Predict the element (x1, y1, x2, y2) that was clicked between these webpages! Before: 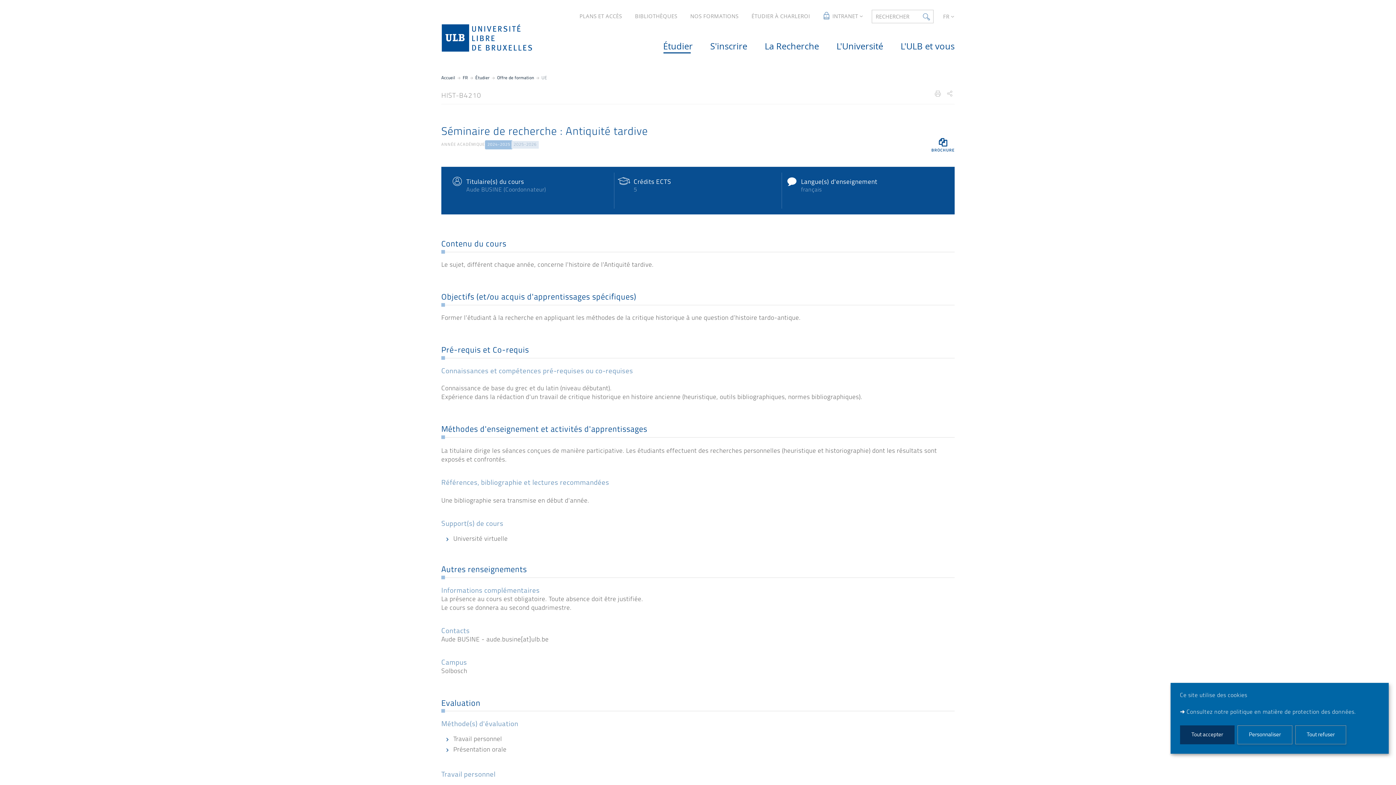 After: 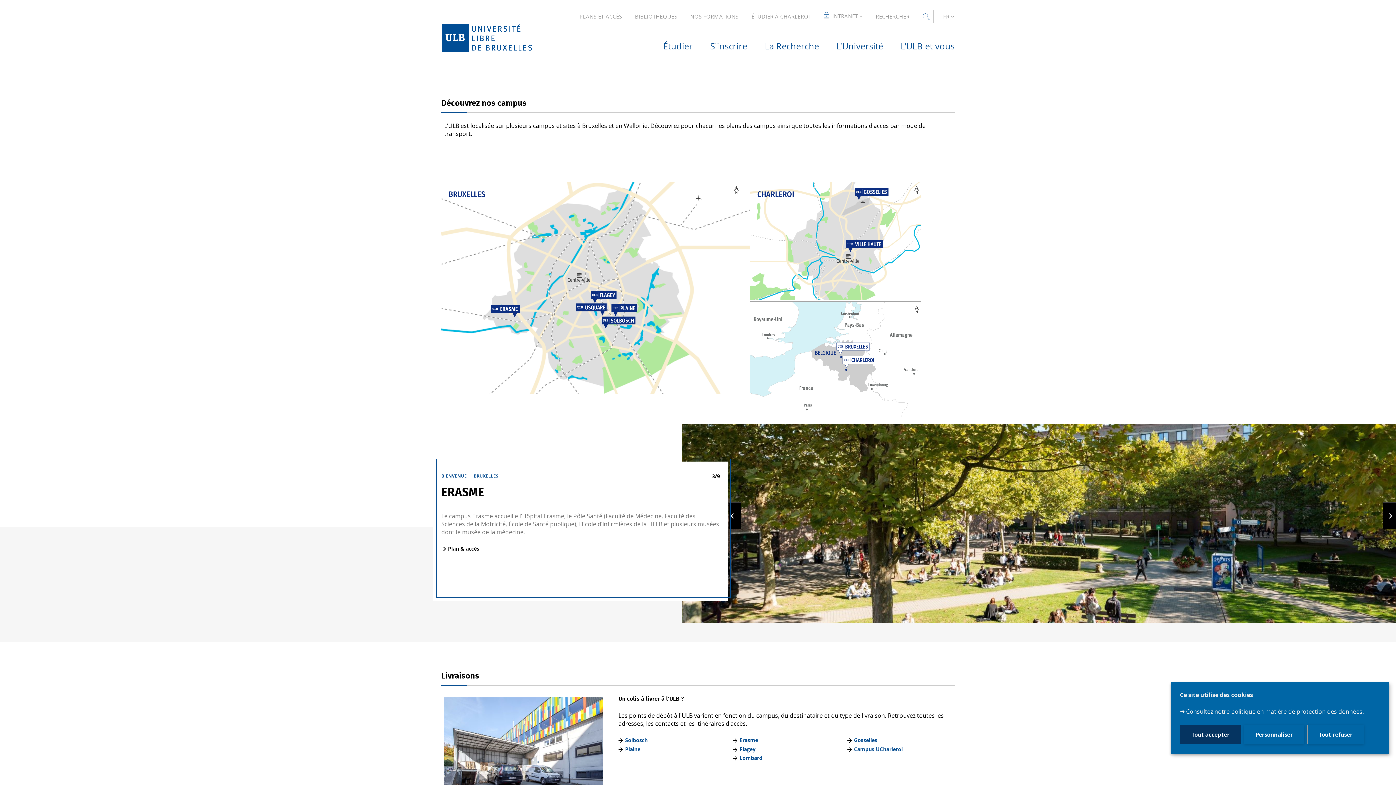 Action: bbox: (570, 13, 622, 19) label: PLANS ET ACCÈS